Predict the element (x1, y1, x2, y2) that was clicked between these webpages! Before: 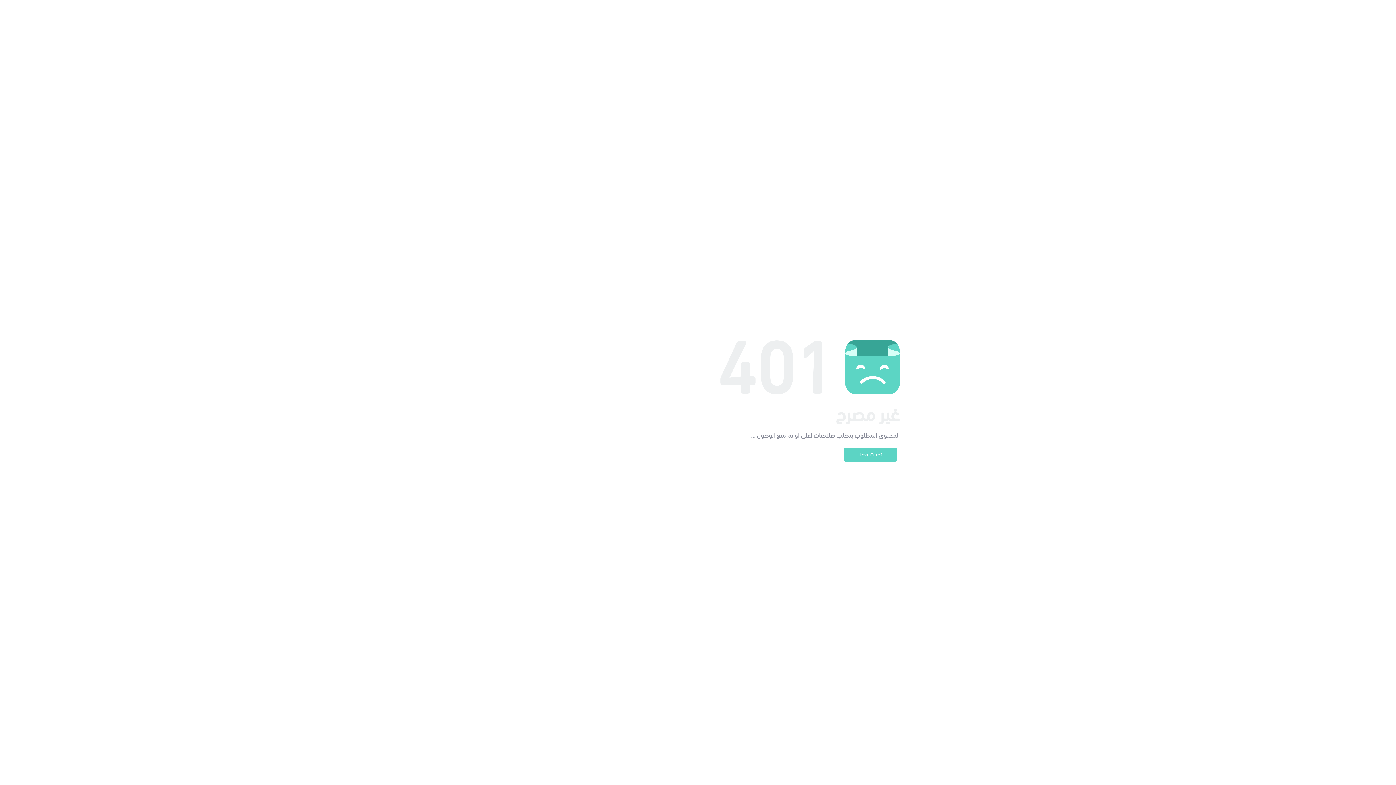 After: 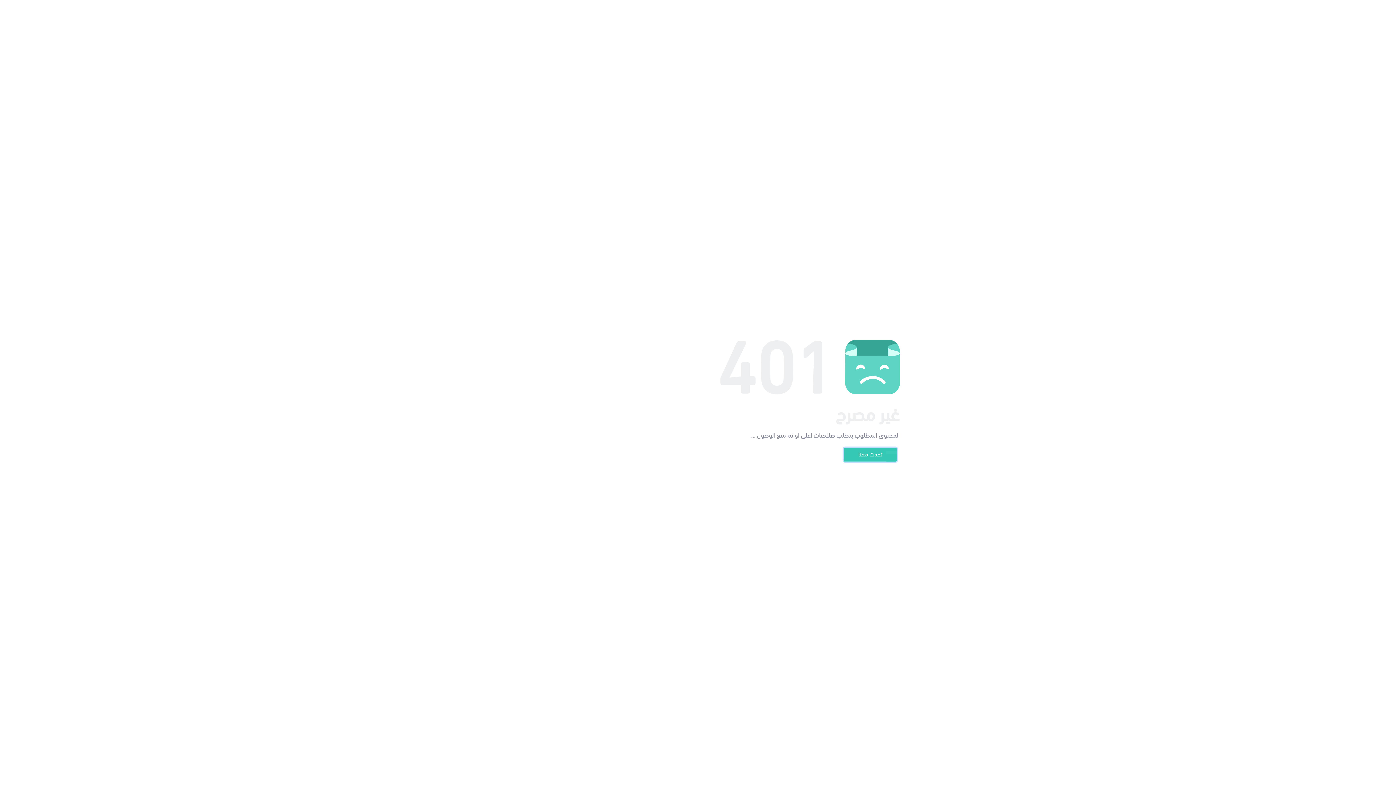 Action: label: تحدث معنا bbox: (844, 448, 897, 461)